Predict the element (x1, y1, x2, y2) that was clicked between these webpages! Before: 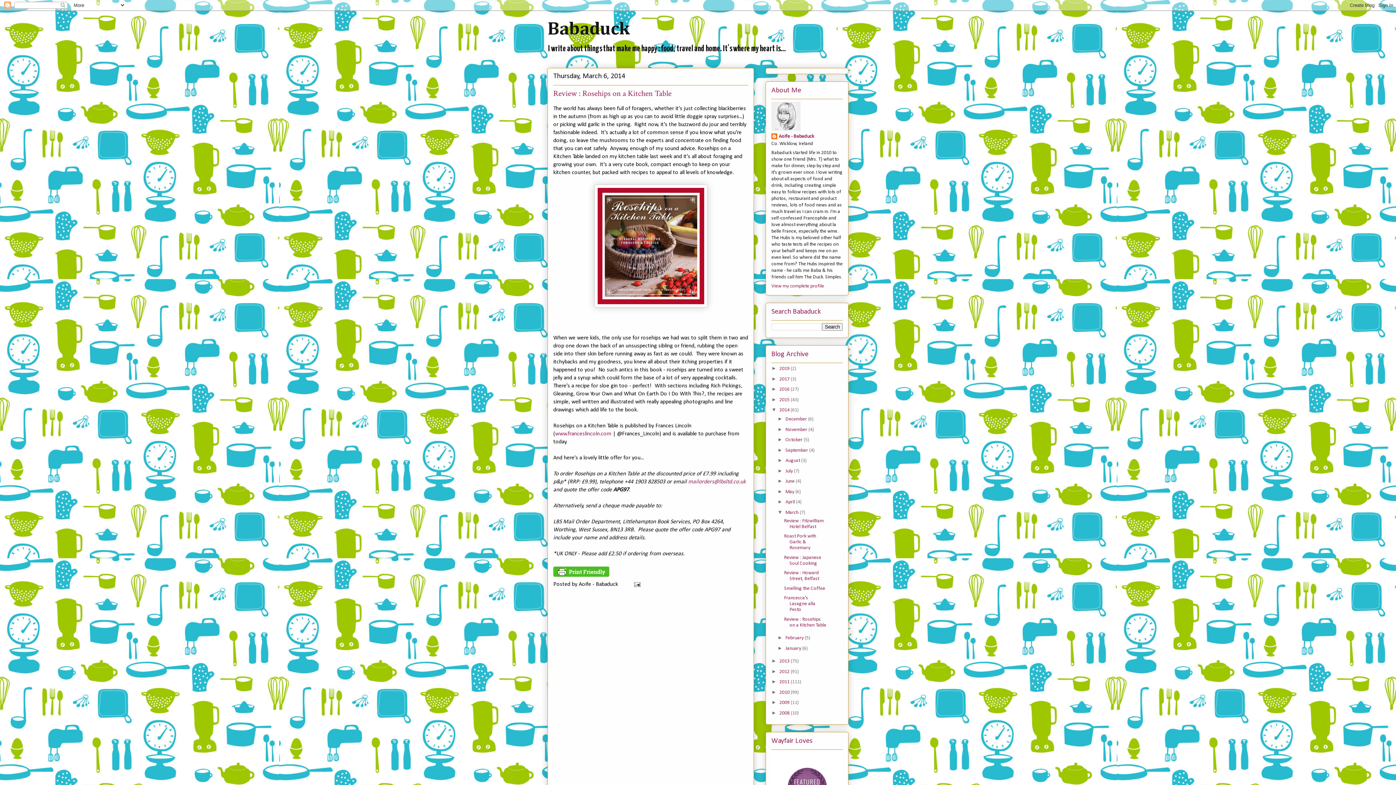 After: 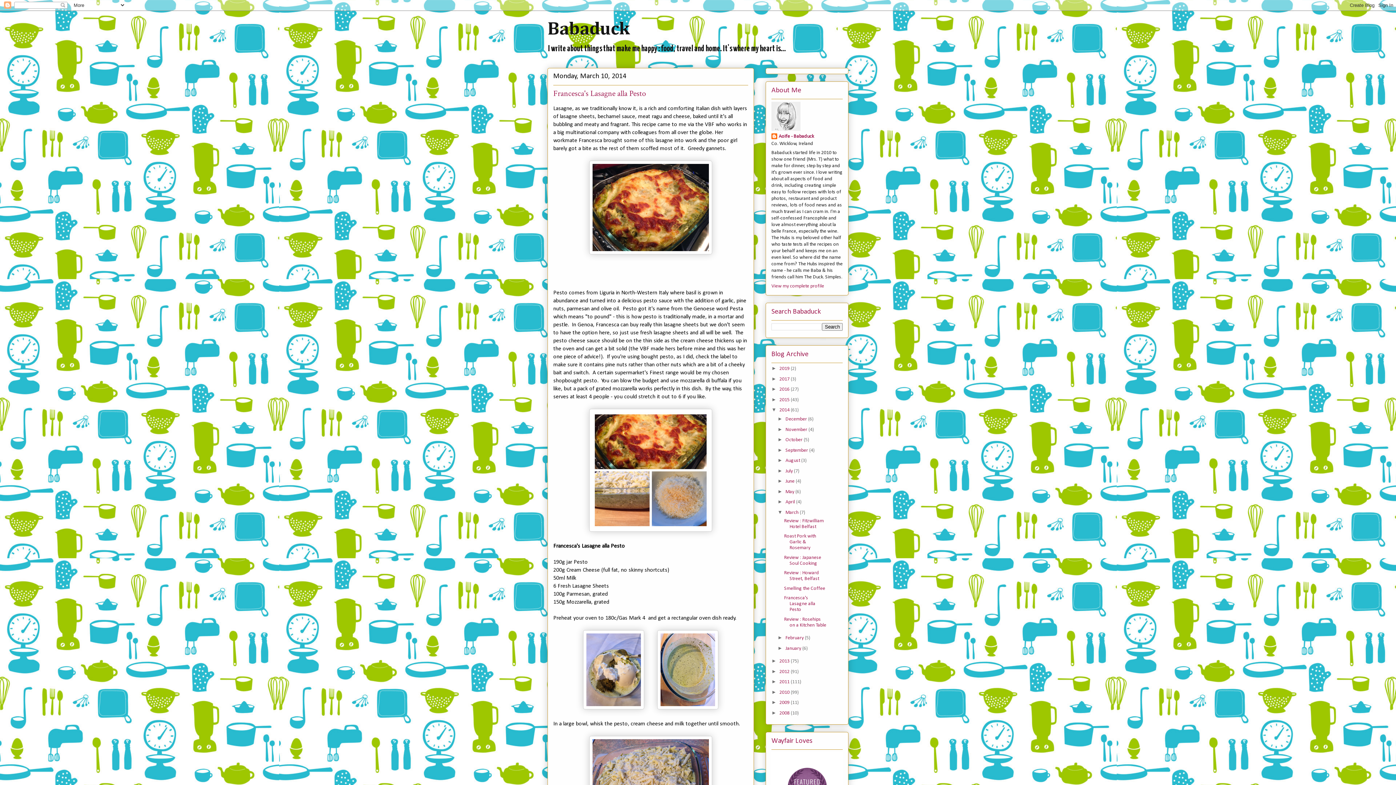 Action: label: Francesca's Lasagne alla Pesto bbox: (784, 595, 815, 612)